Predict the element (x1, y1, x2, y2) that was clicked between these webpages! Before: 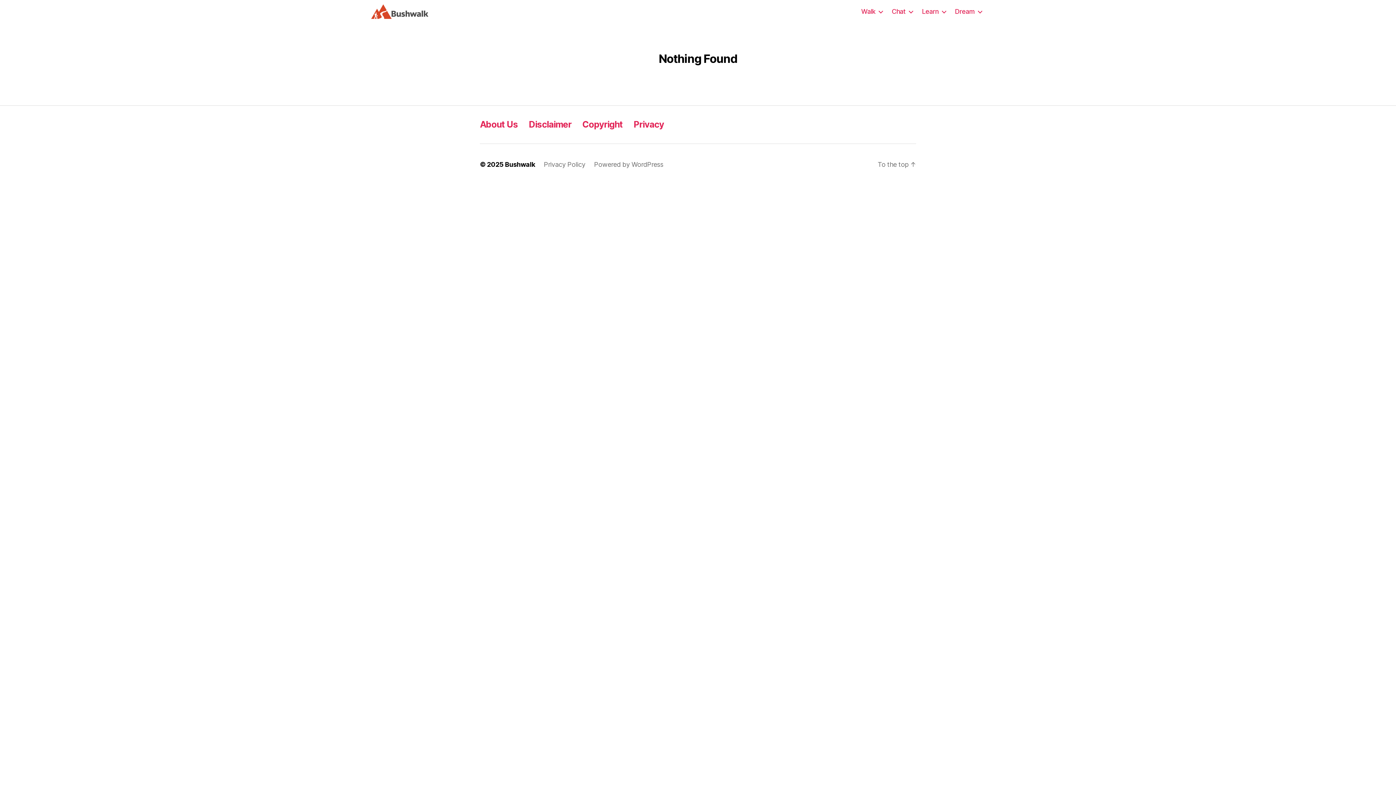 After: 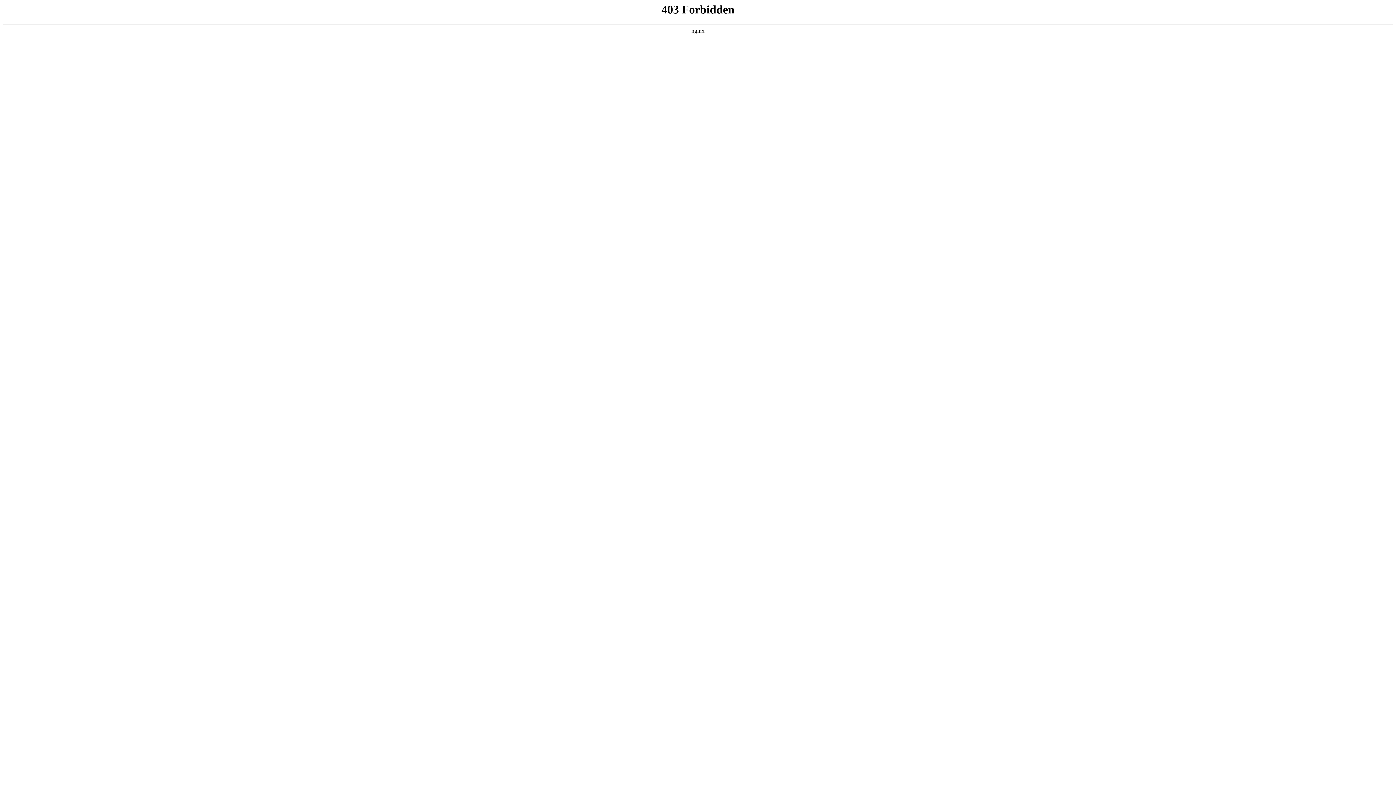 Action: bbox: (594, 160, 663, 168) label: Powered by WordPress